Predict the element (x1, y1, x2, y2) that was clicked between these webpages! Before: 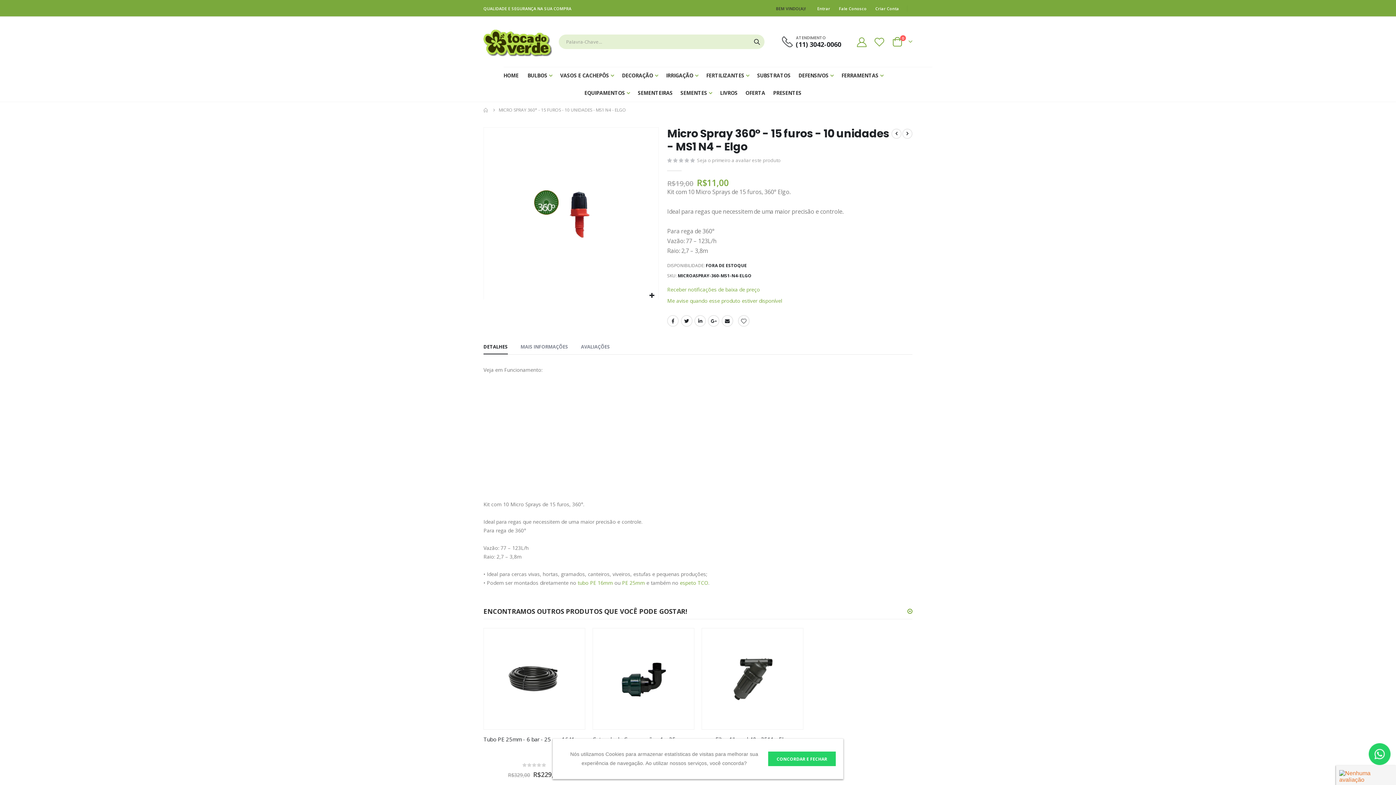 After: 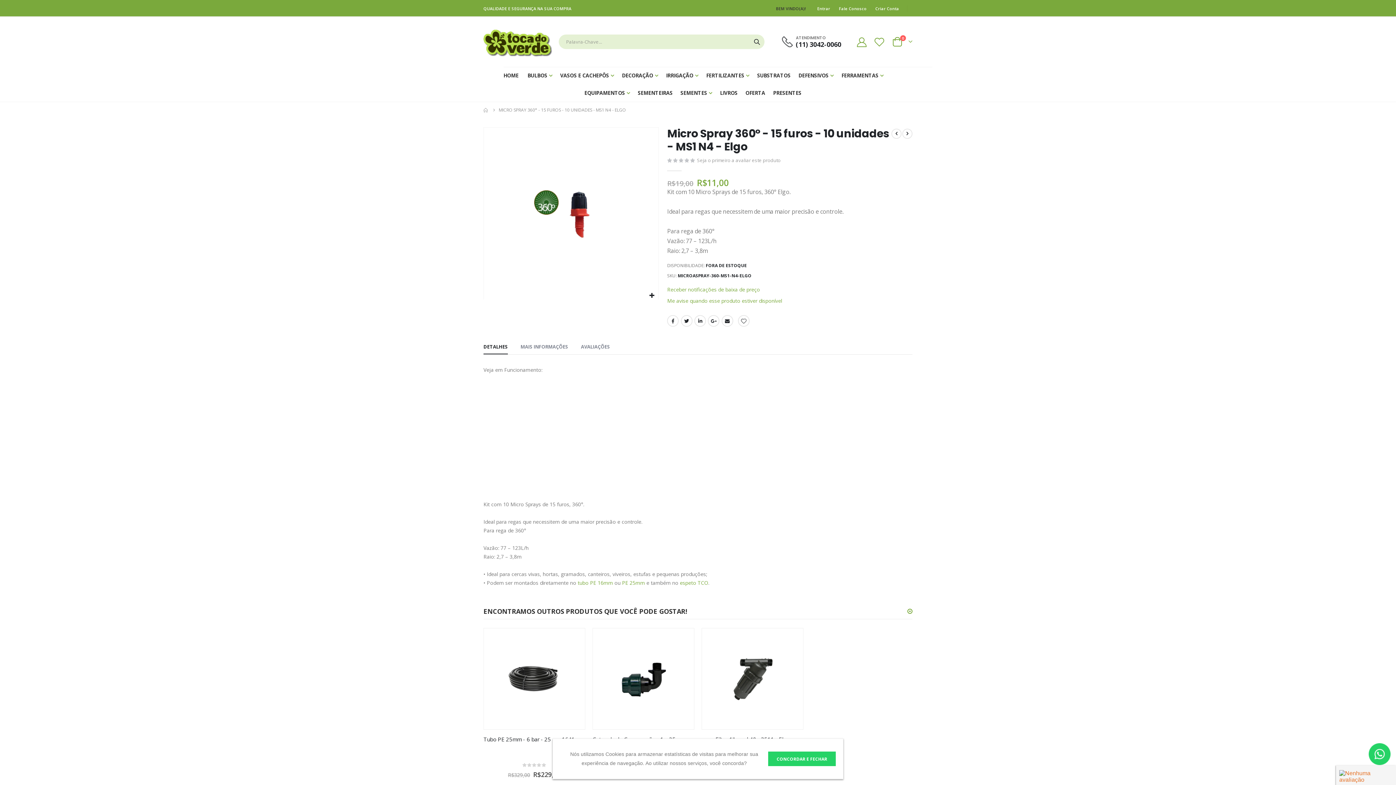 Action: label: DETALHES bbox: (483, 342, 508, 351)